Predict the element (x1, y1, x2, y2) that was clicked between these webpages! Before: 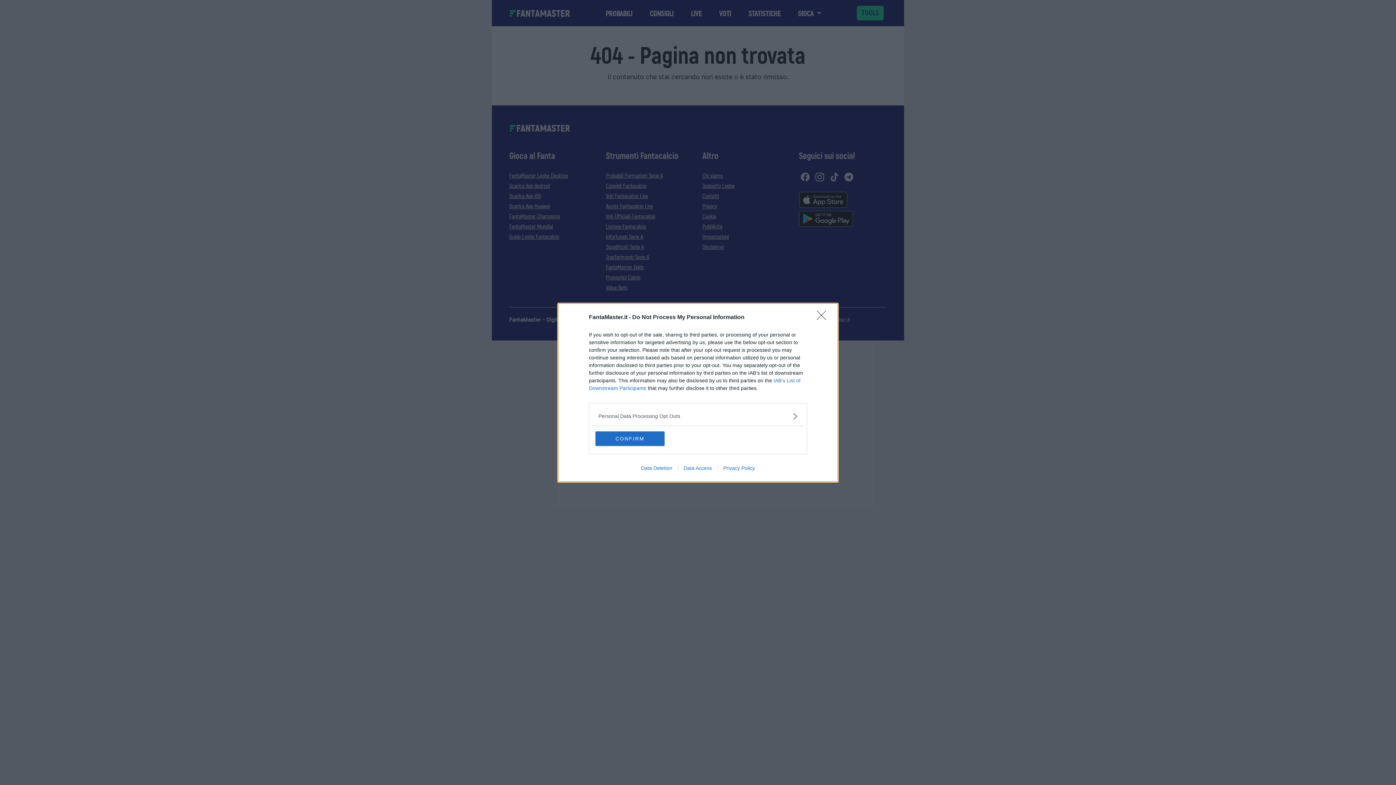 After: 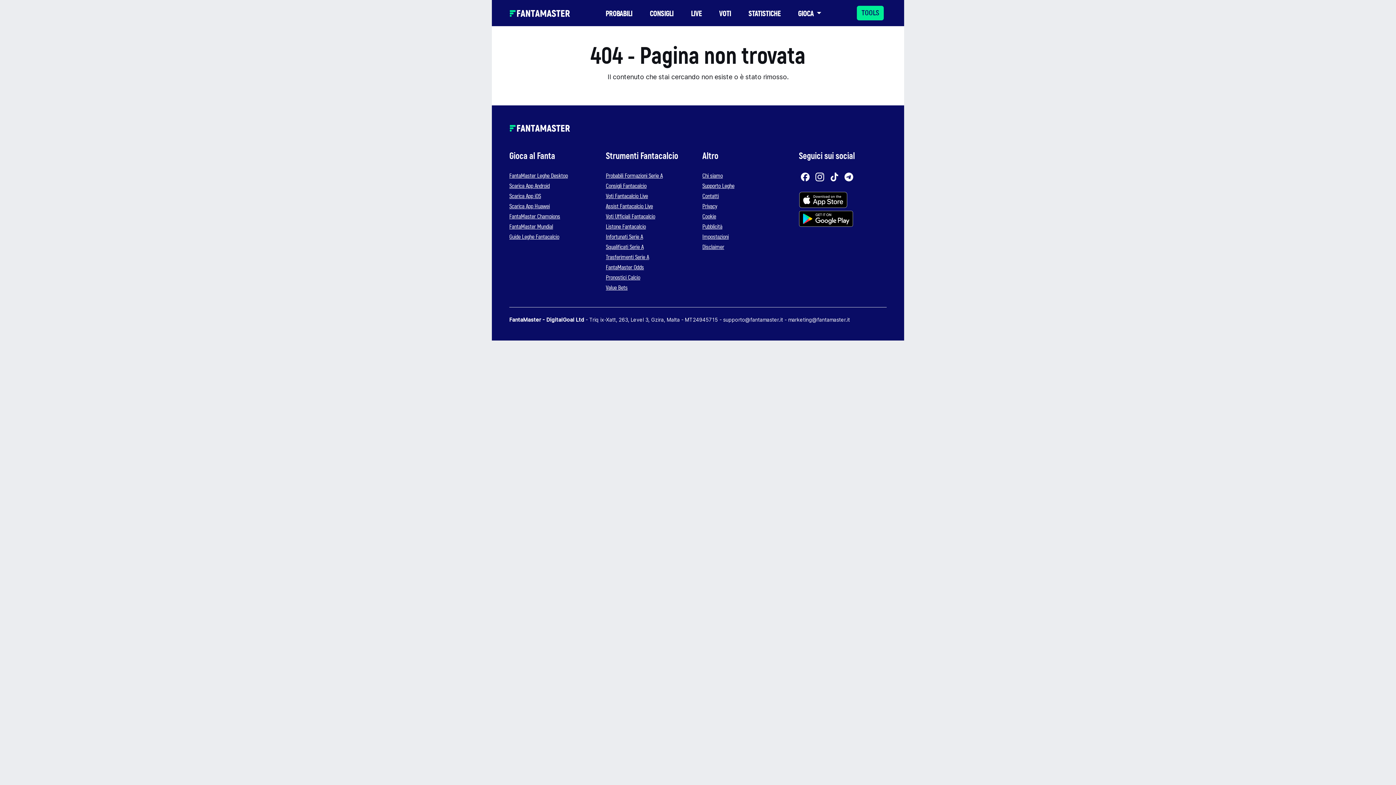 Action: label: Close bbox: (817, 310, 830, 324)